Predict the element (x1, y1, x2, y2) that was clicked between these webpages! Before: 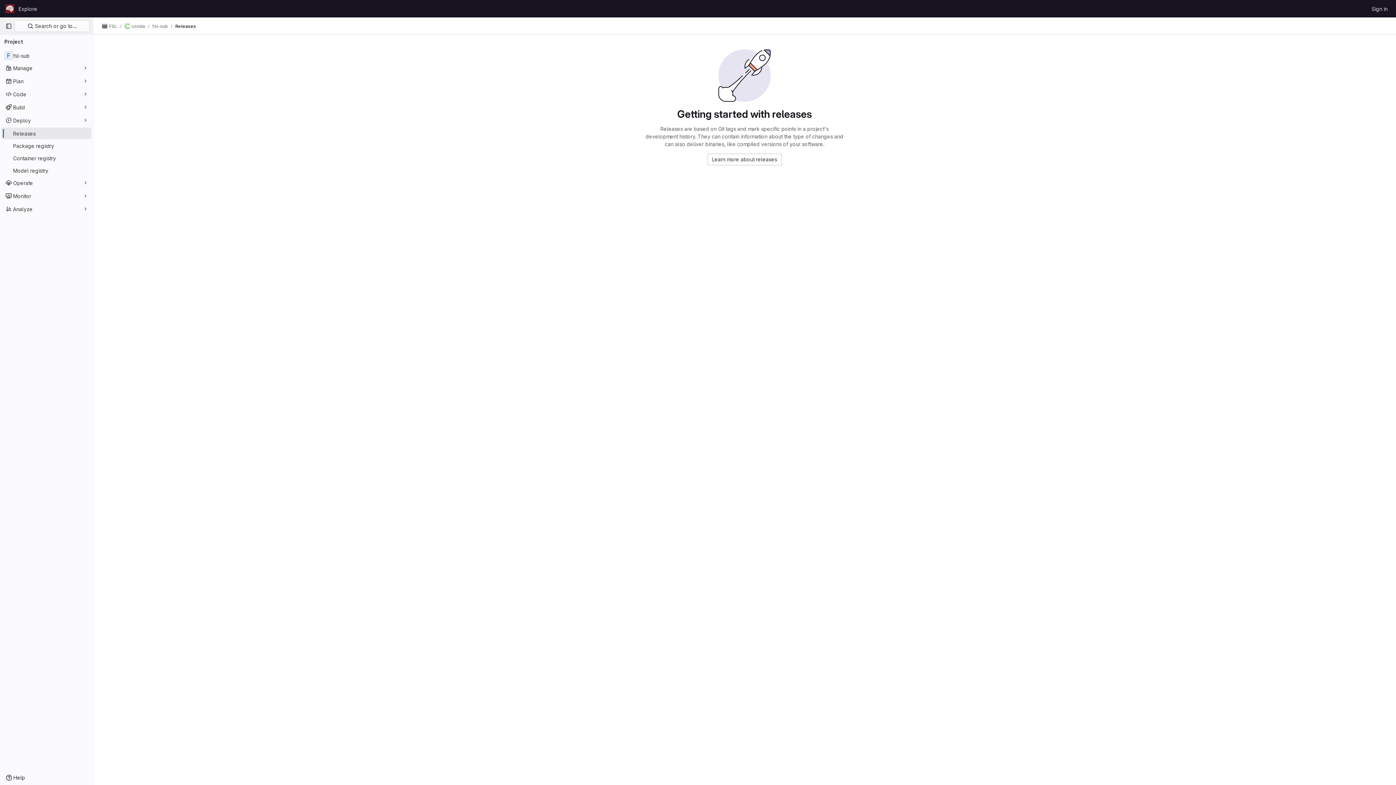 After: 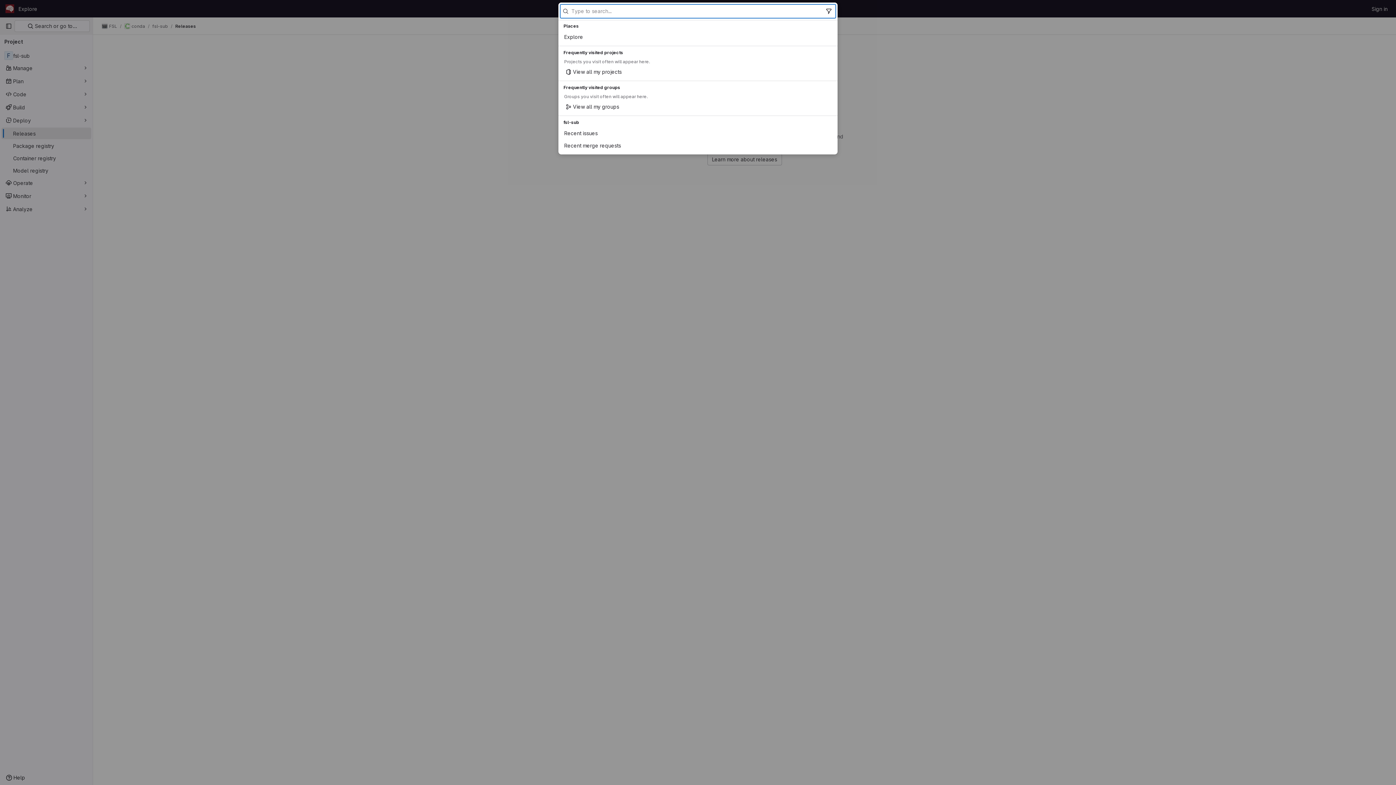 Action: bbox: (14, 20, 89, 32) label:  Search or go to…